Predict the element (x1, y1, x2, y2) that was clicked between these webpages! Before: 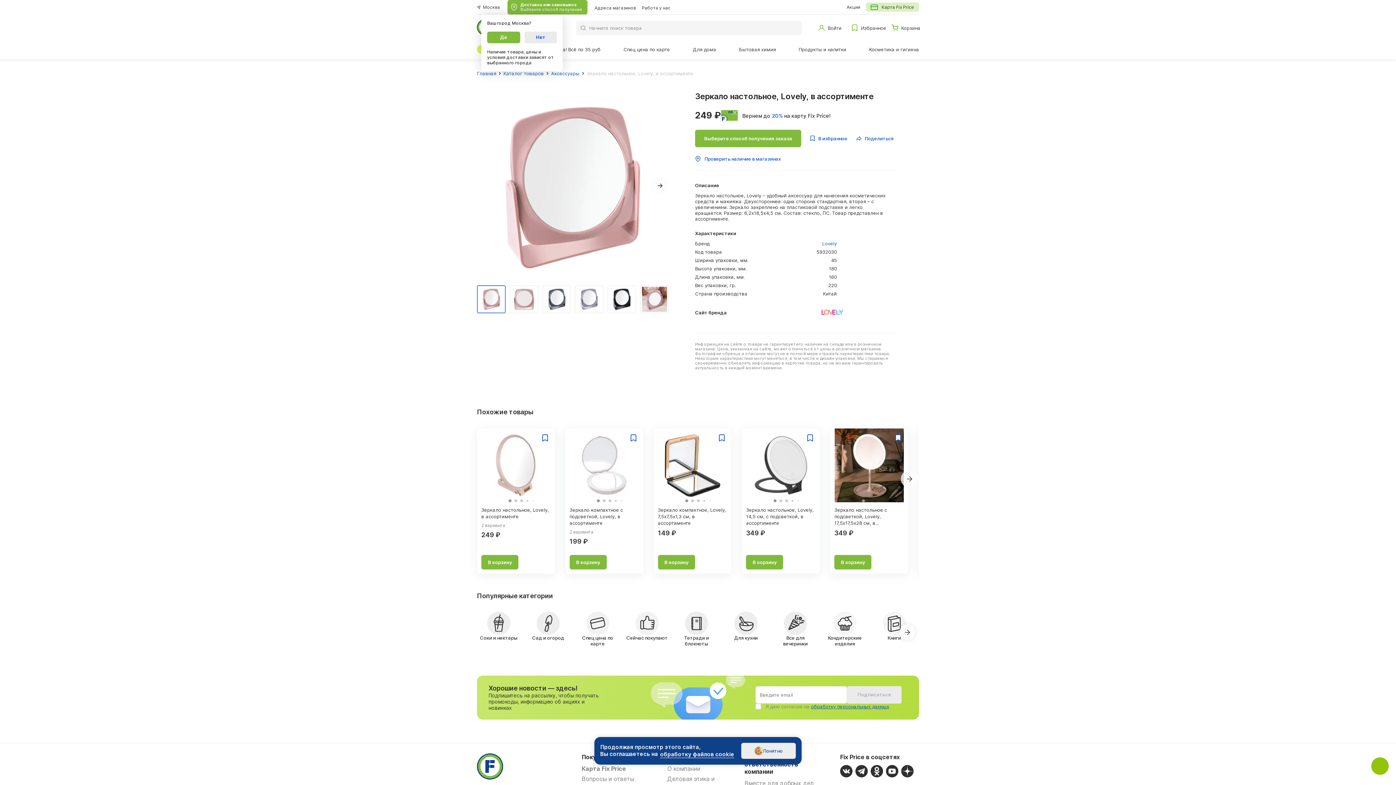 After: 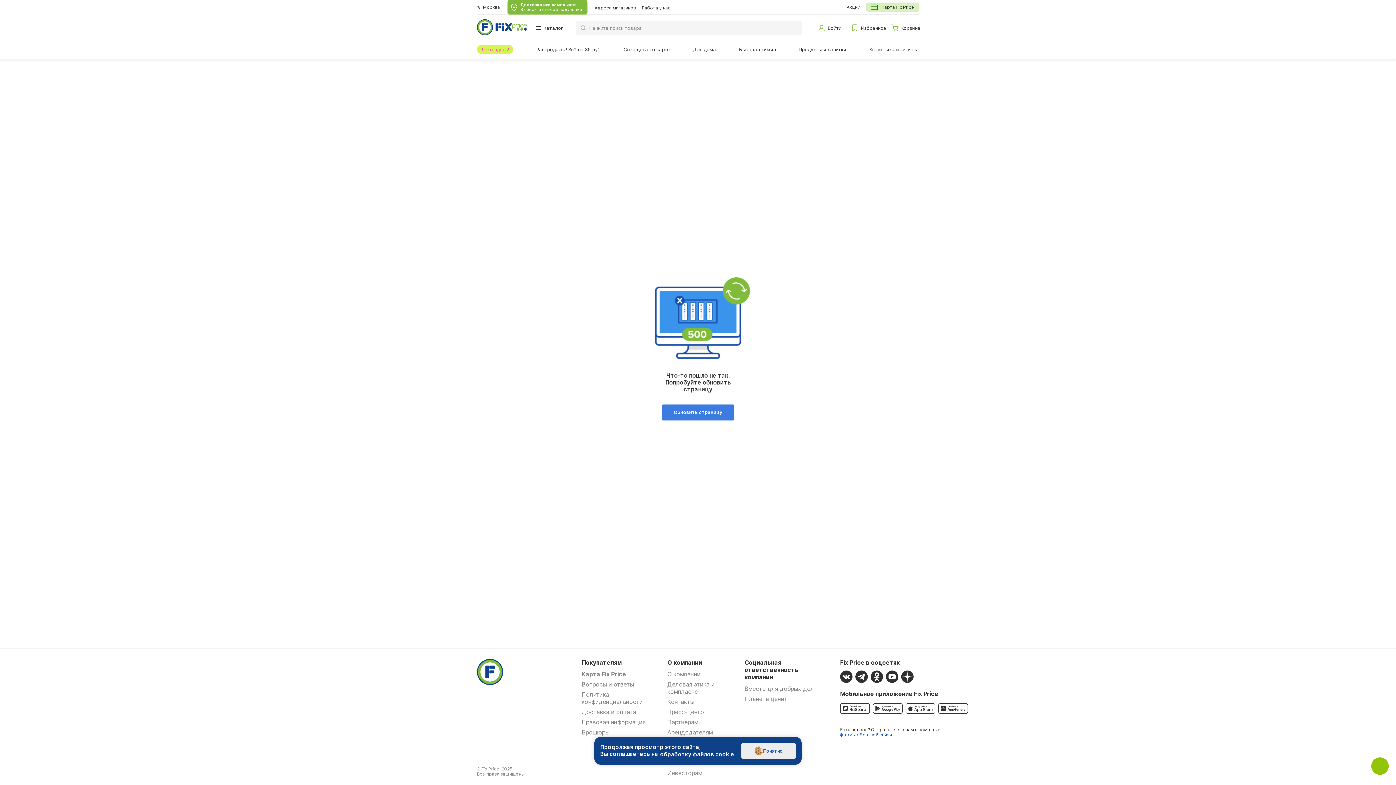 Action: label: Зеркало компактное с подсветкой, Lovely, в ассортименте bbox: (555, 506, 620, 526)